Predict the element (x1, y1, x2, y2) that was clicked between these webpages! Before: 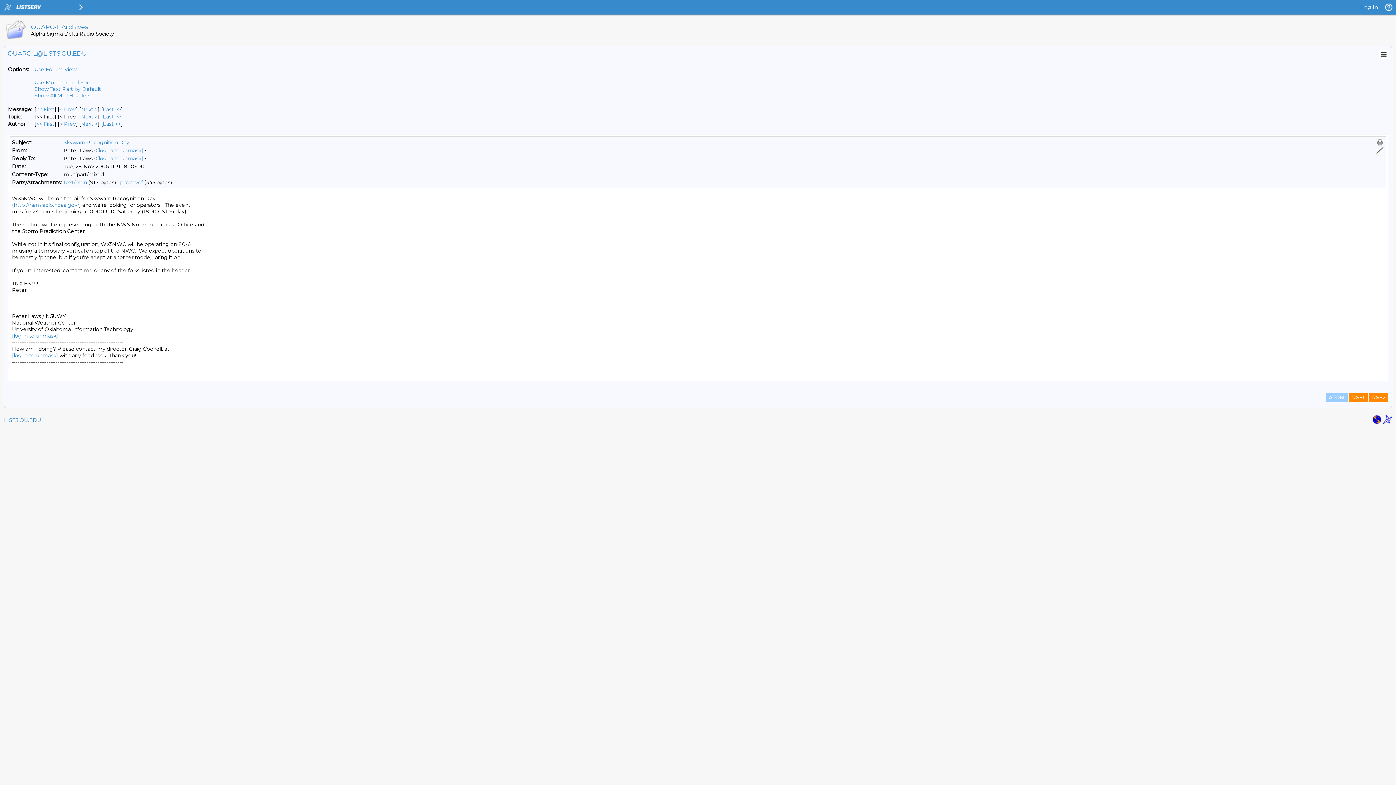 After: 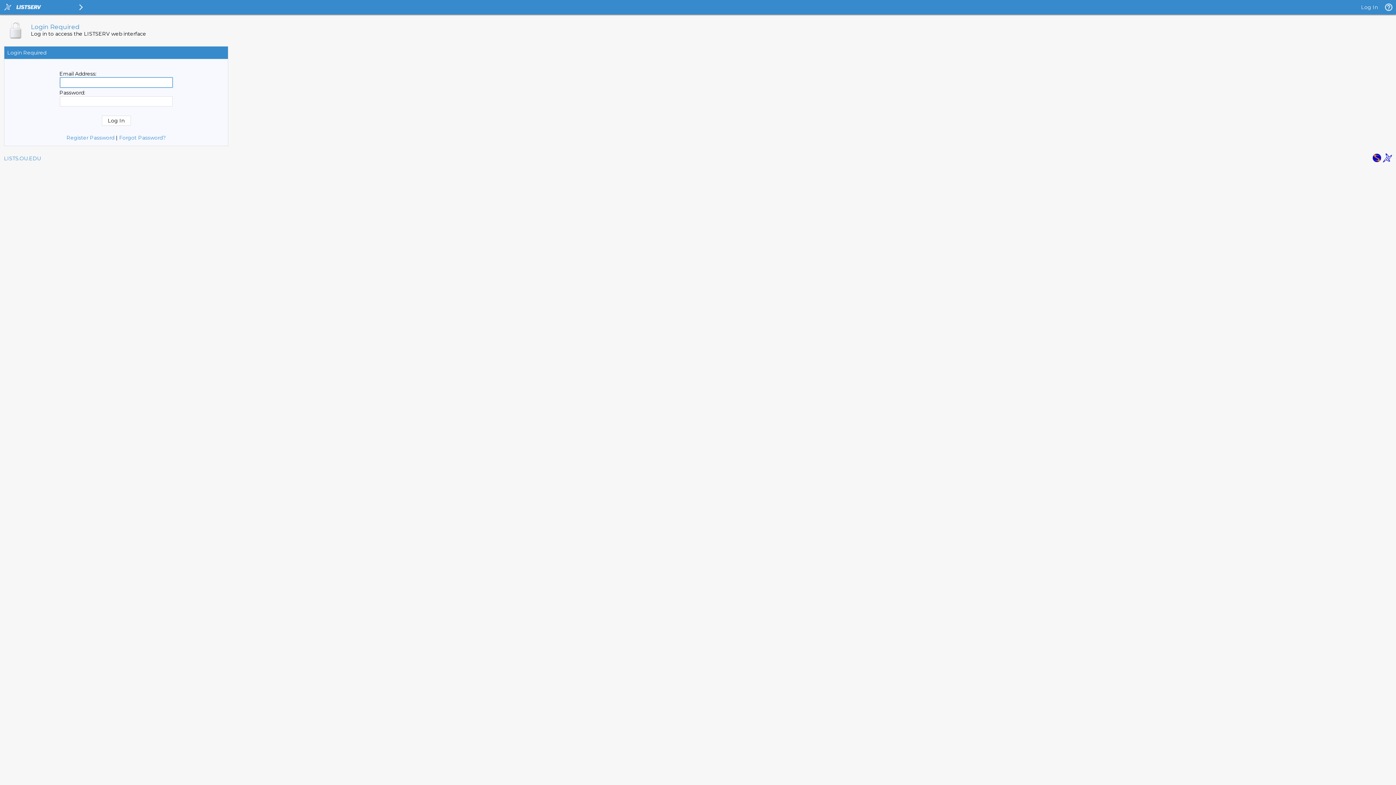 Action: label: [log in to unmask] bbox: (97, 155, 143, 161)